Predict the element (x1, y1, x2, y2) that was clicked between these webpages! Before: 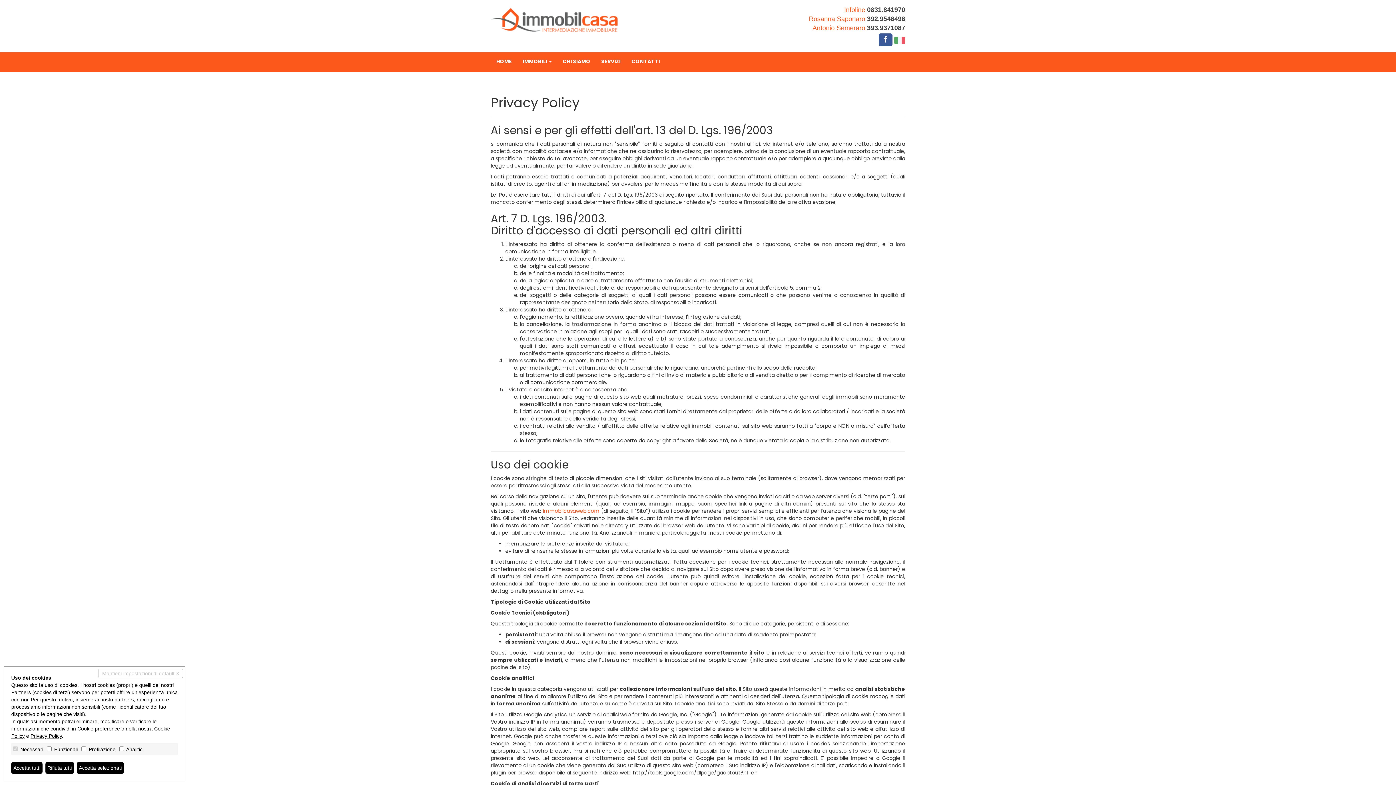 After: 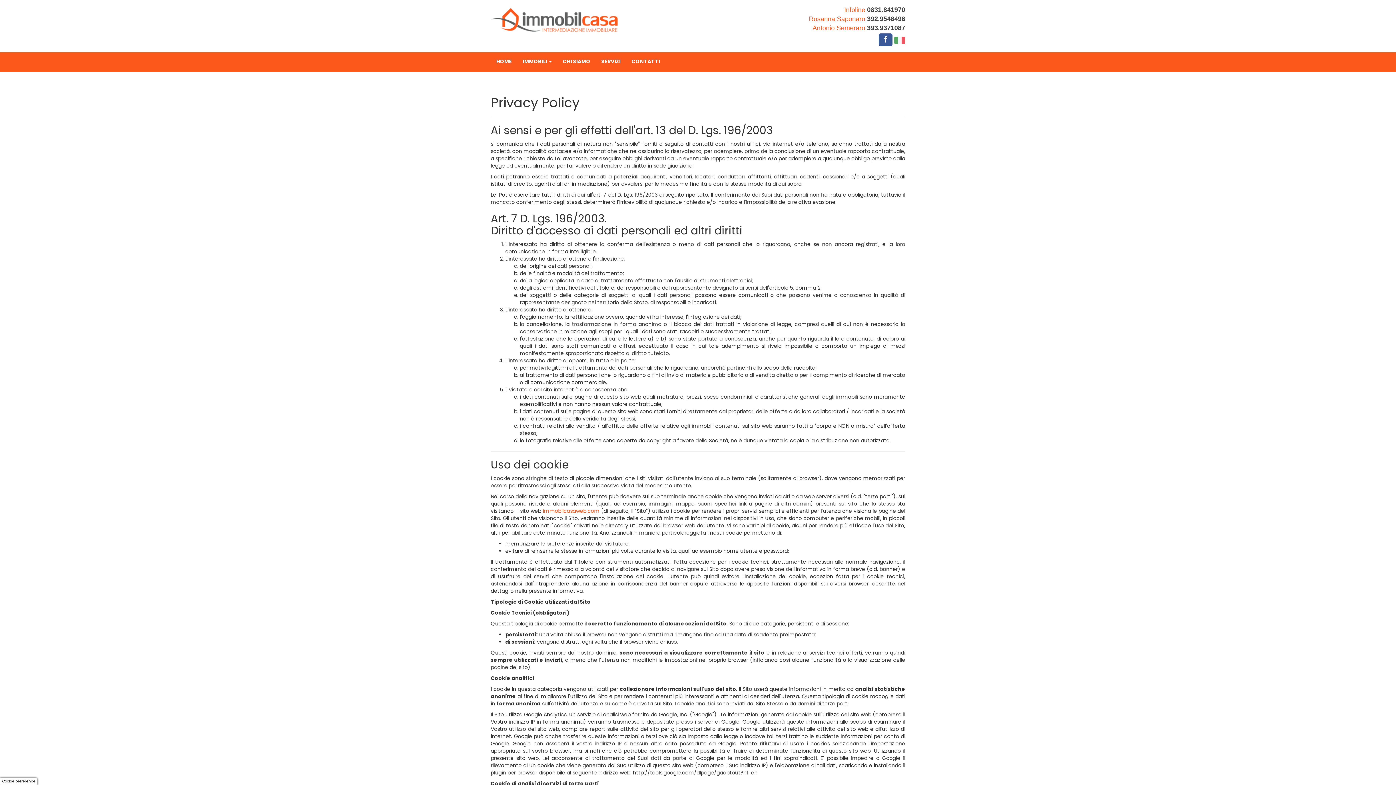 Action: label: Rifiuta tutti bbox: (45, 762, 74, 774)